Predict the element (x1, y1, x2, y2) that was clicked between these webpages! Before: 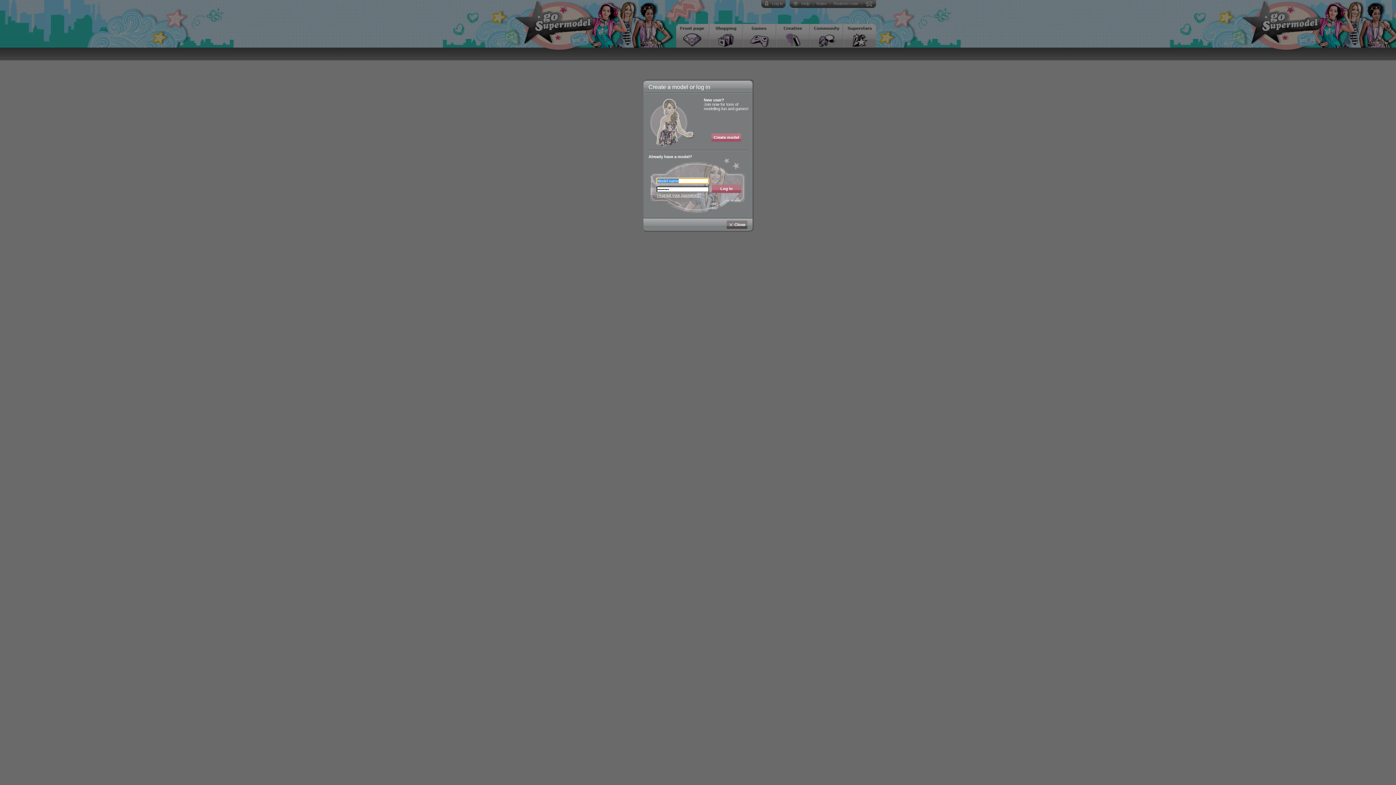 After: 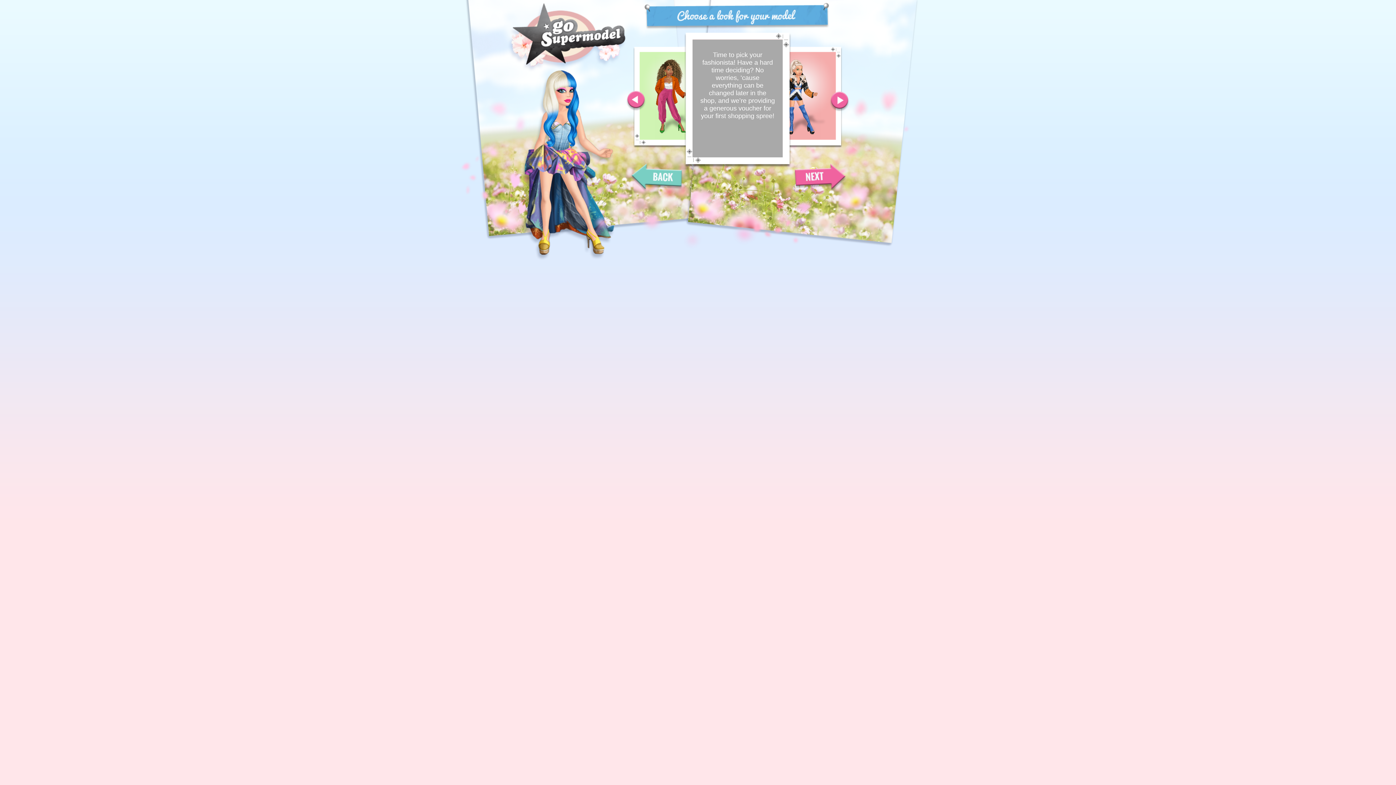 Action: label: Create model bbox: (711, 133, 741, 141)